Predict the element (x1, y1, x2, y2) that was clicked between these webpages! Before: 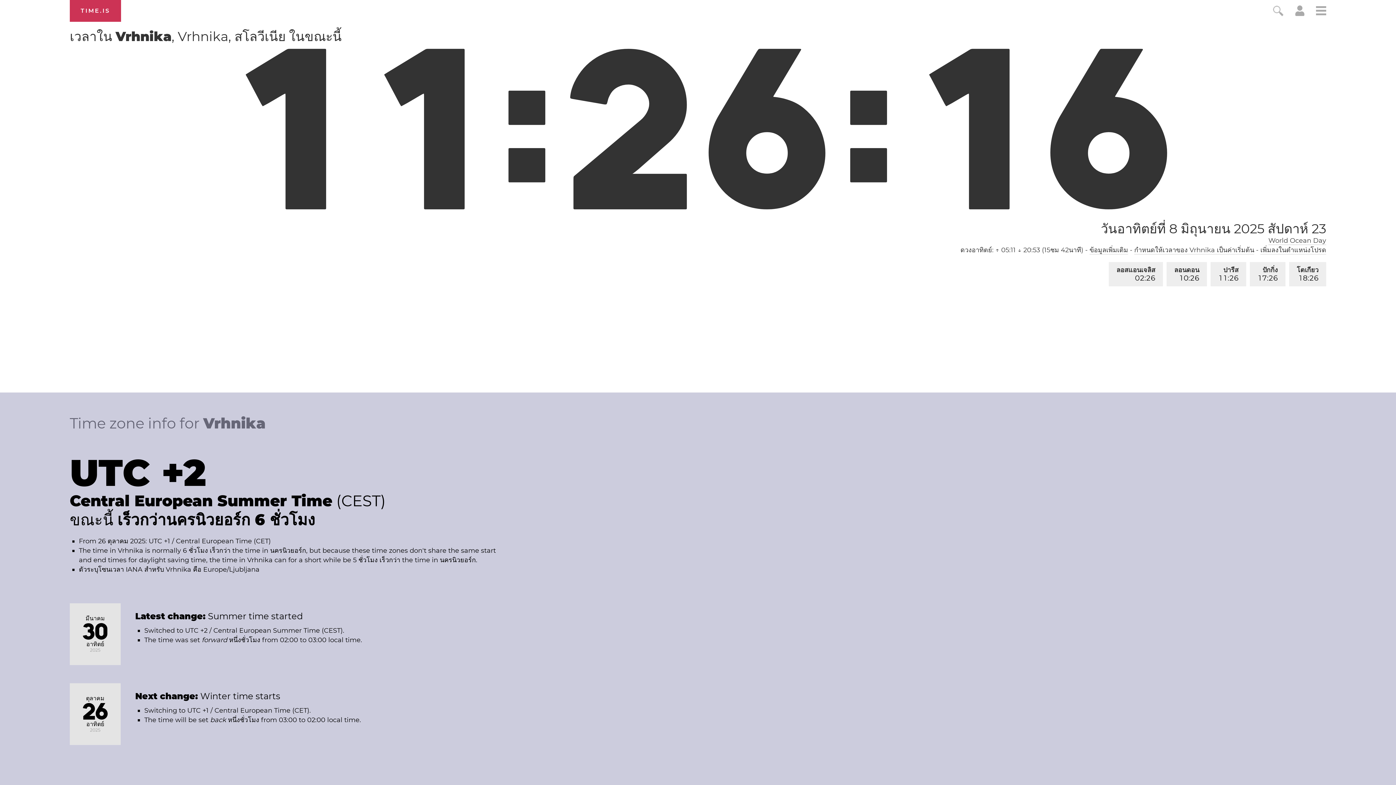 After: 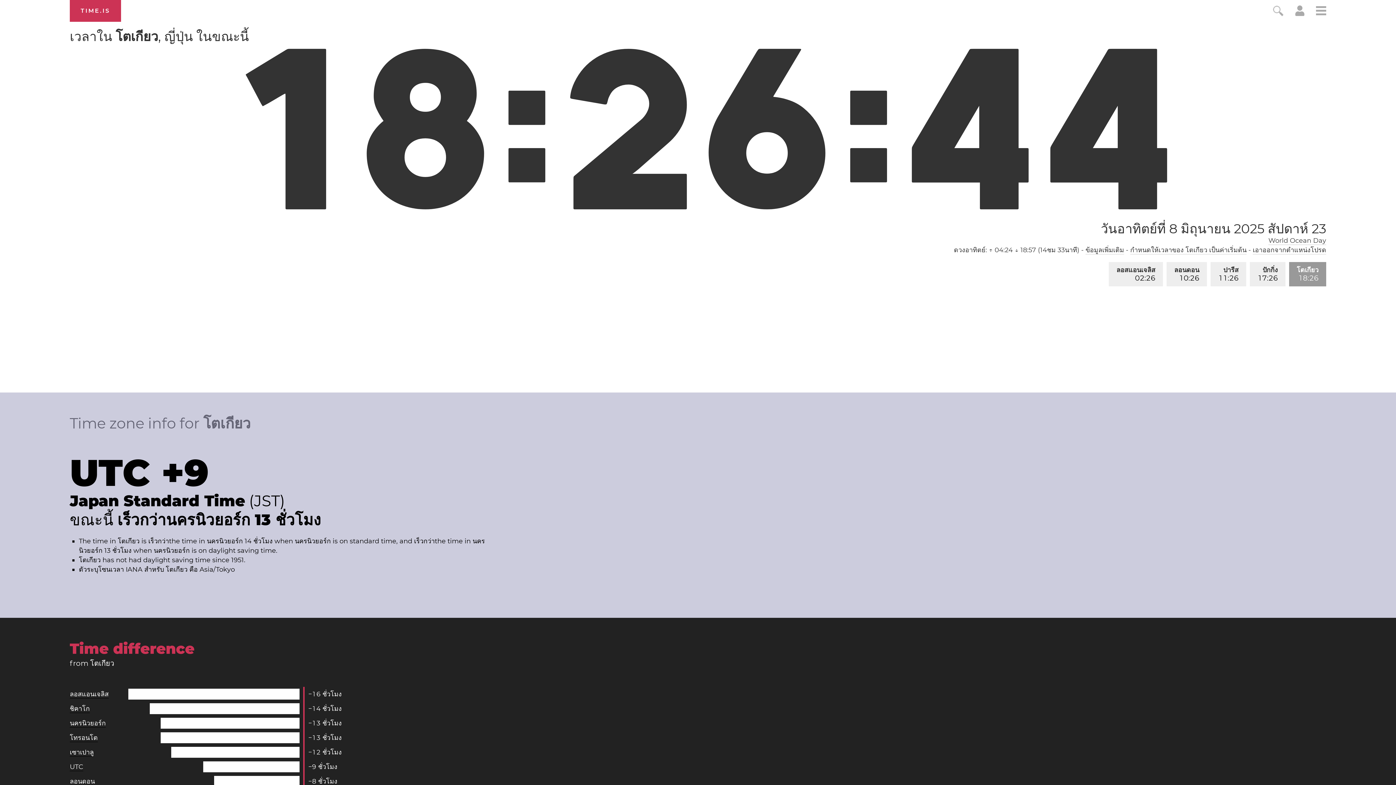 Action: bbox: (1289, 262, 1326, 286) label: โตเกียว
18:26